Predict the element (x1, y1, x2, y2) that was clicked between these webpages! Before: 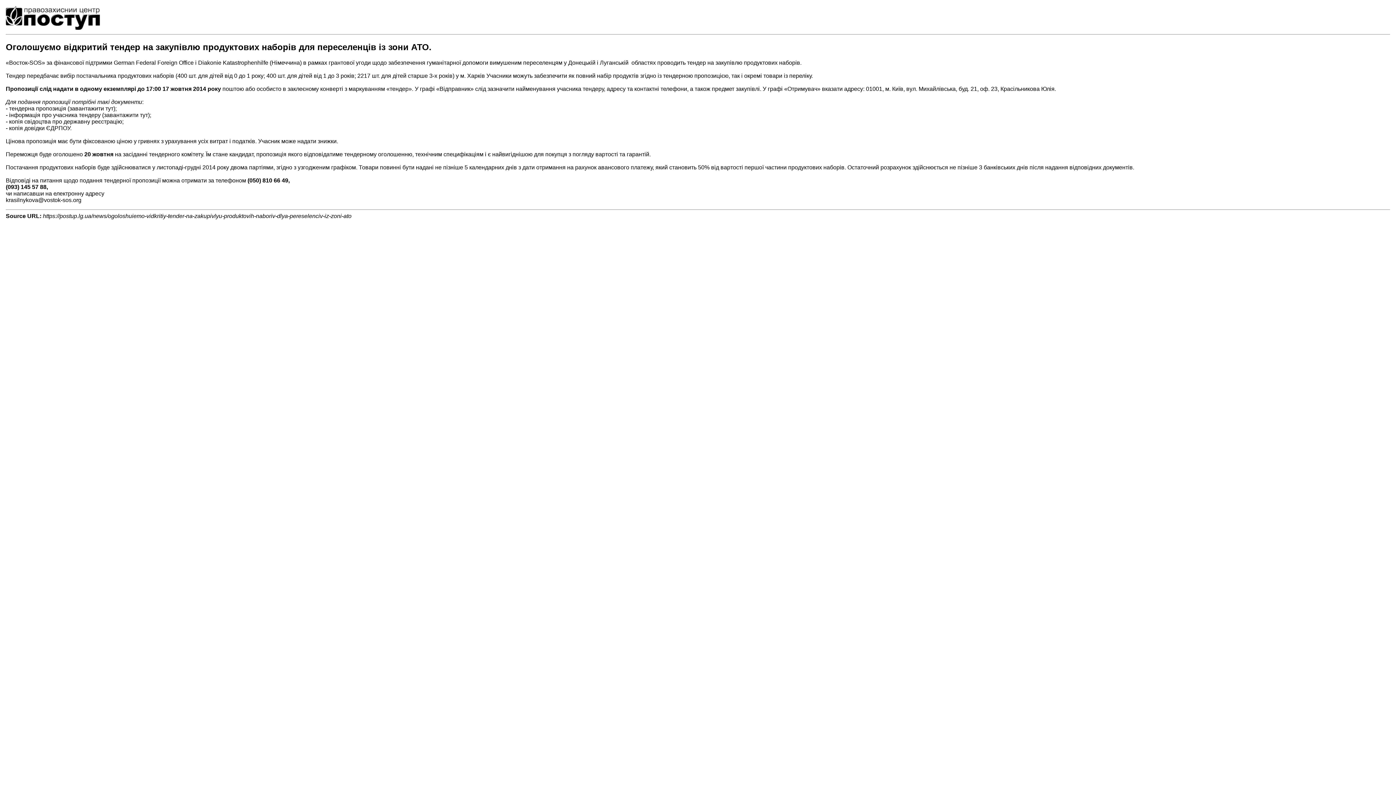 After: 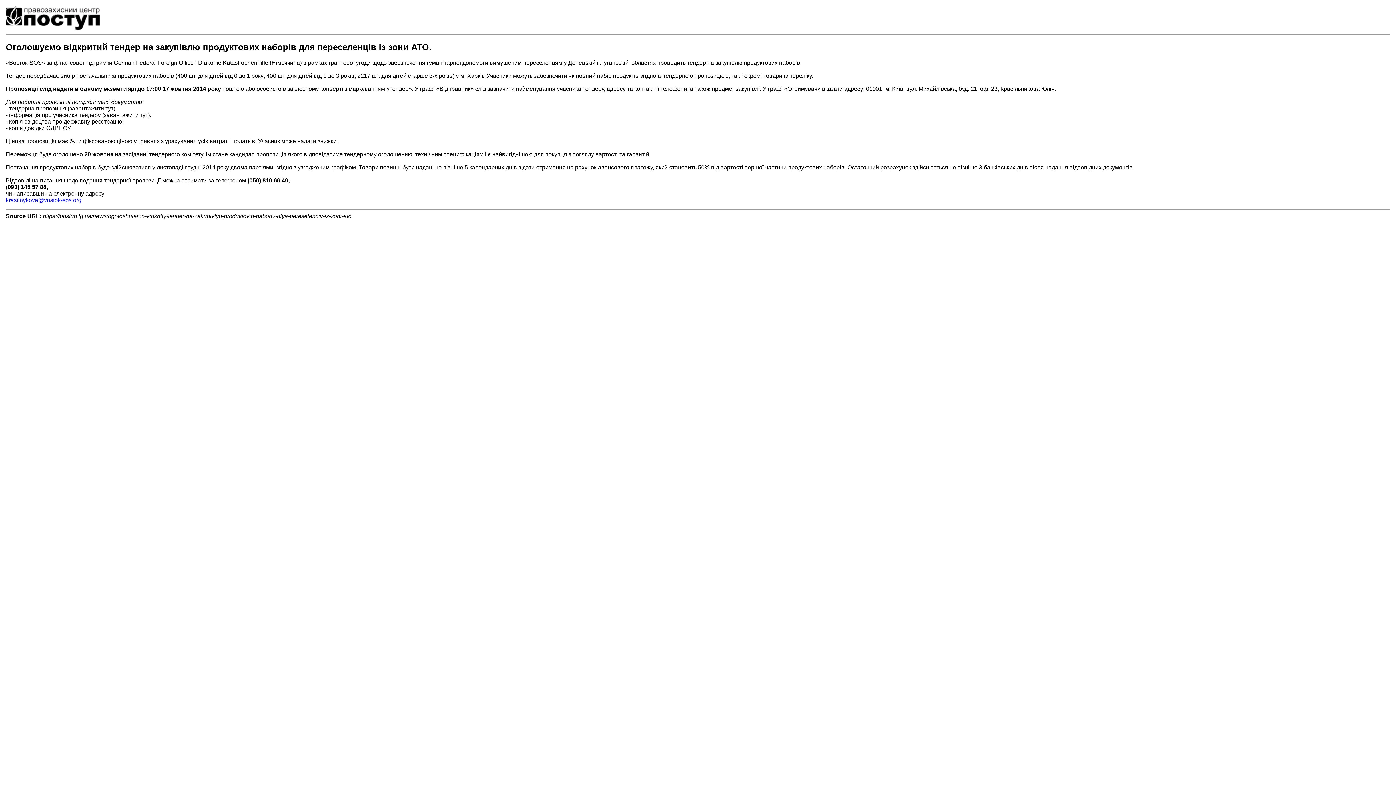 Action: bbox: (5, 197, 81, 203) label: krasilnykova@vostok-sos.org